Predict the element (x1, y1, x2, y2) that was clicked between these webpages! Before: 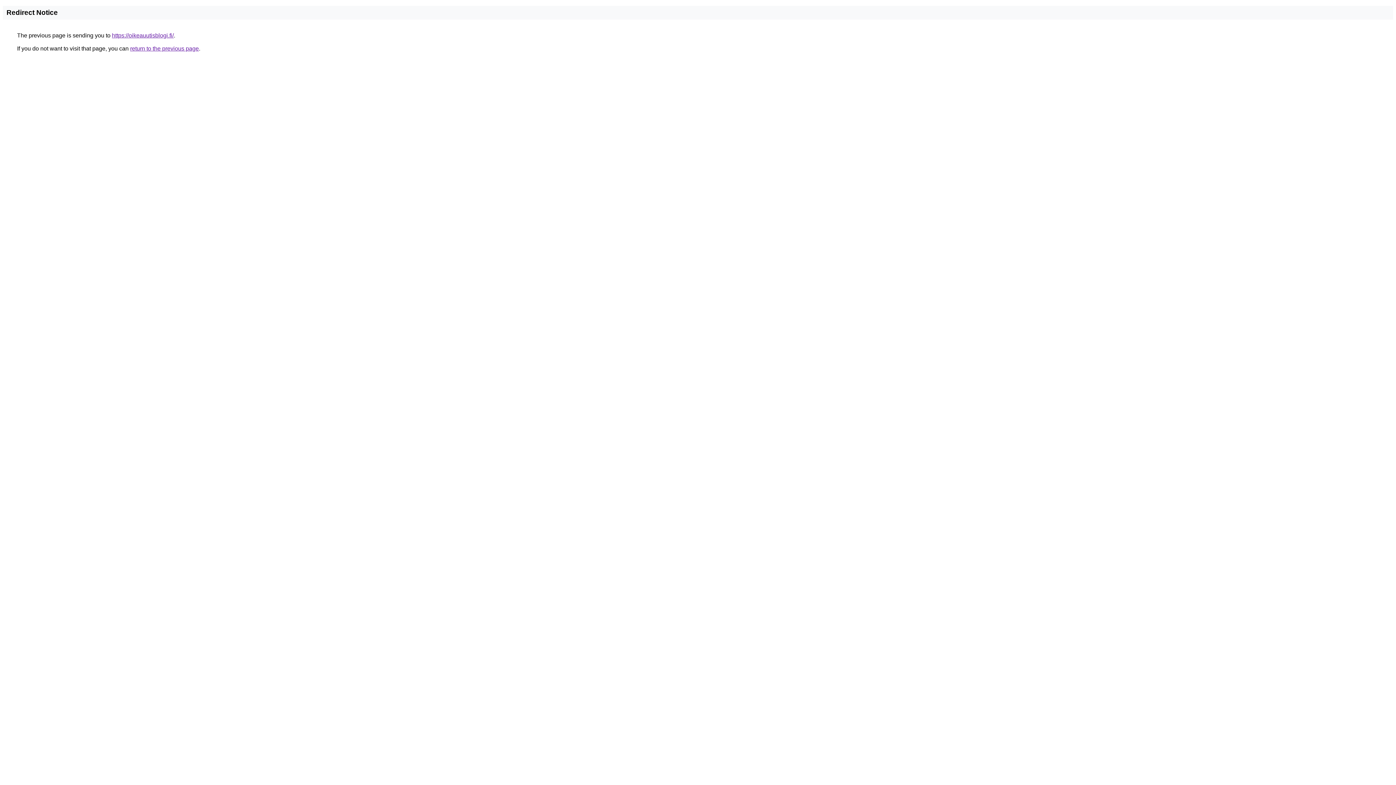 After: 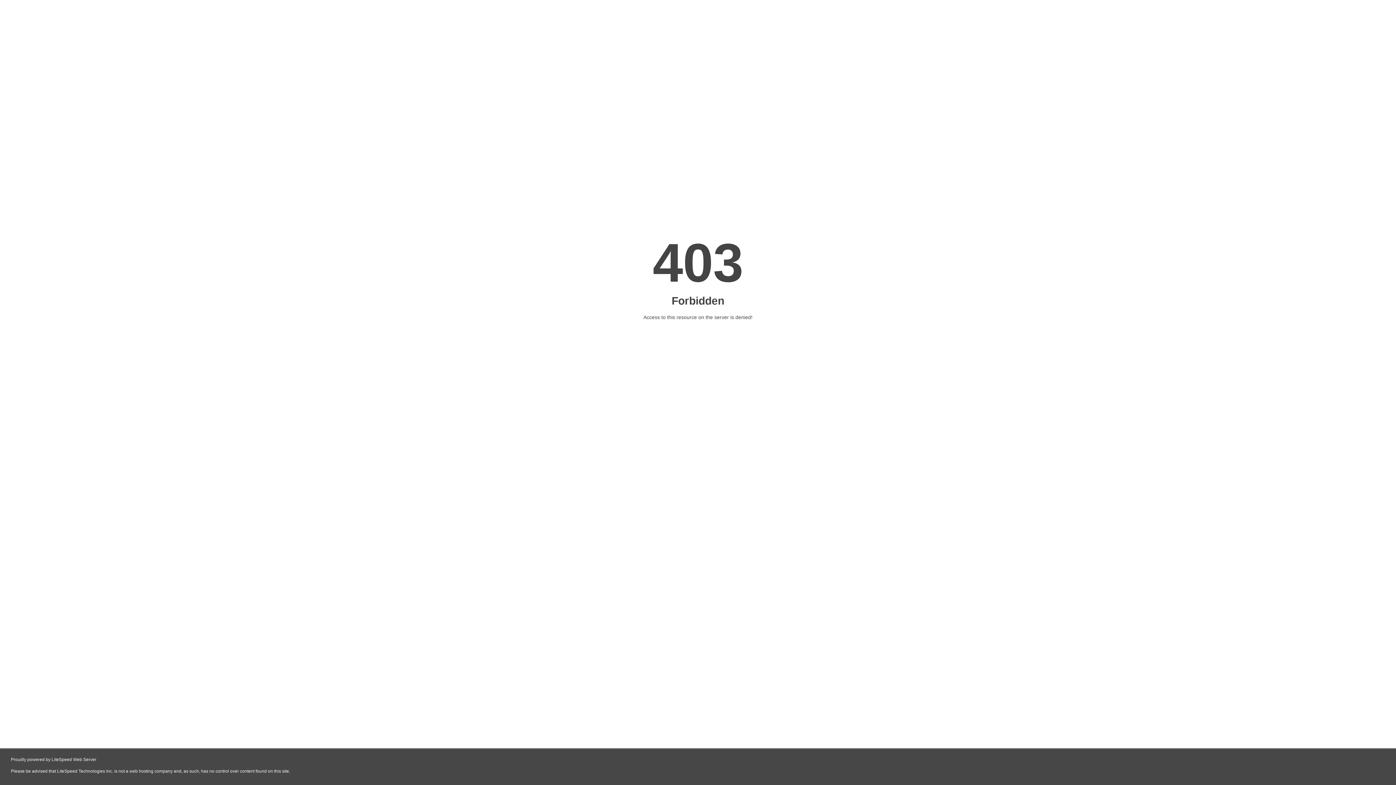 Action: label: https://oikeauutisblogi.fi/ bbox: (112, 32, 173, 38)